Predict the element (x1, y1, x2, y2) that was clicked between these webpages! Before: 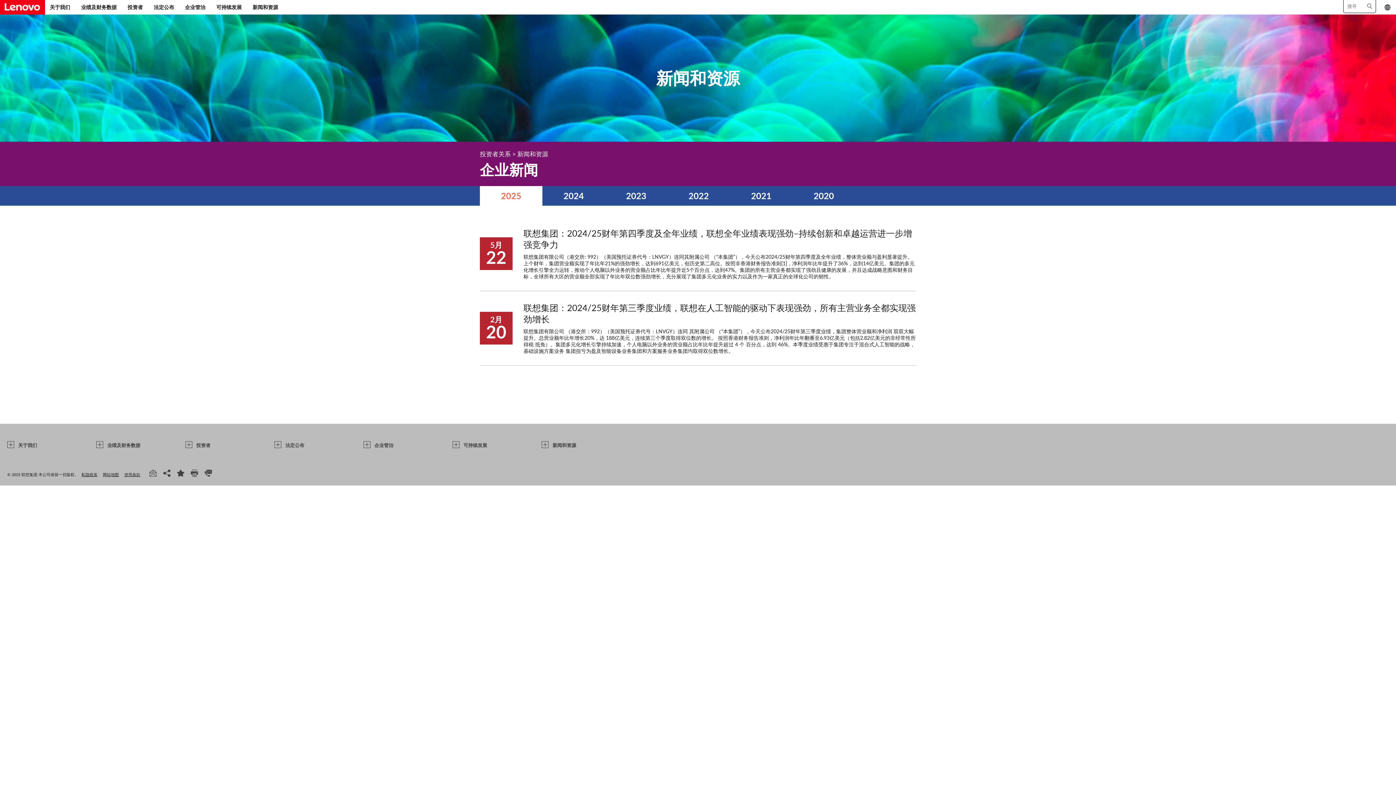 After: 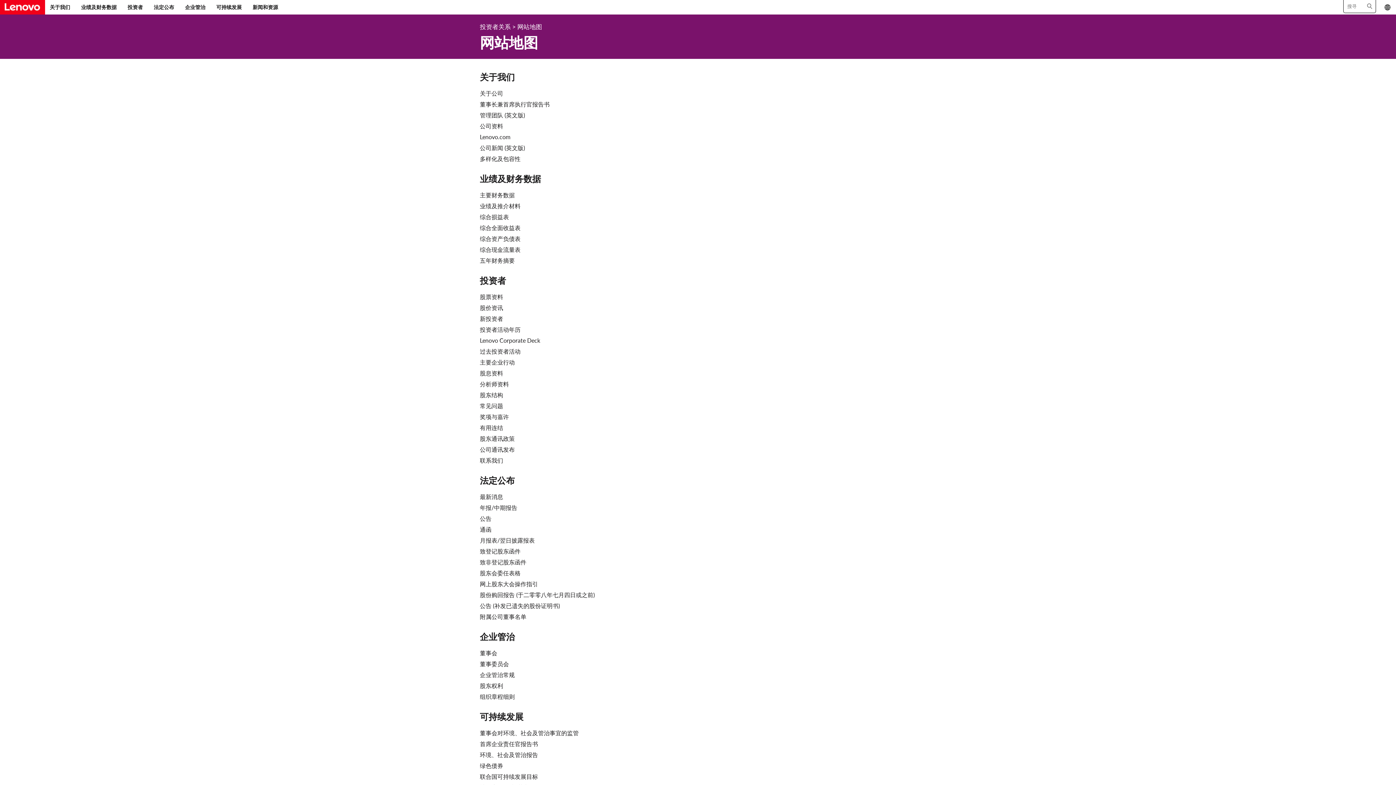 Action: label: 网站地图 bbox: (102, 472, 118, 477)